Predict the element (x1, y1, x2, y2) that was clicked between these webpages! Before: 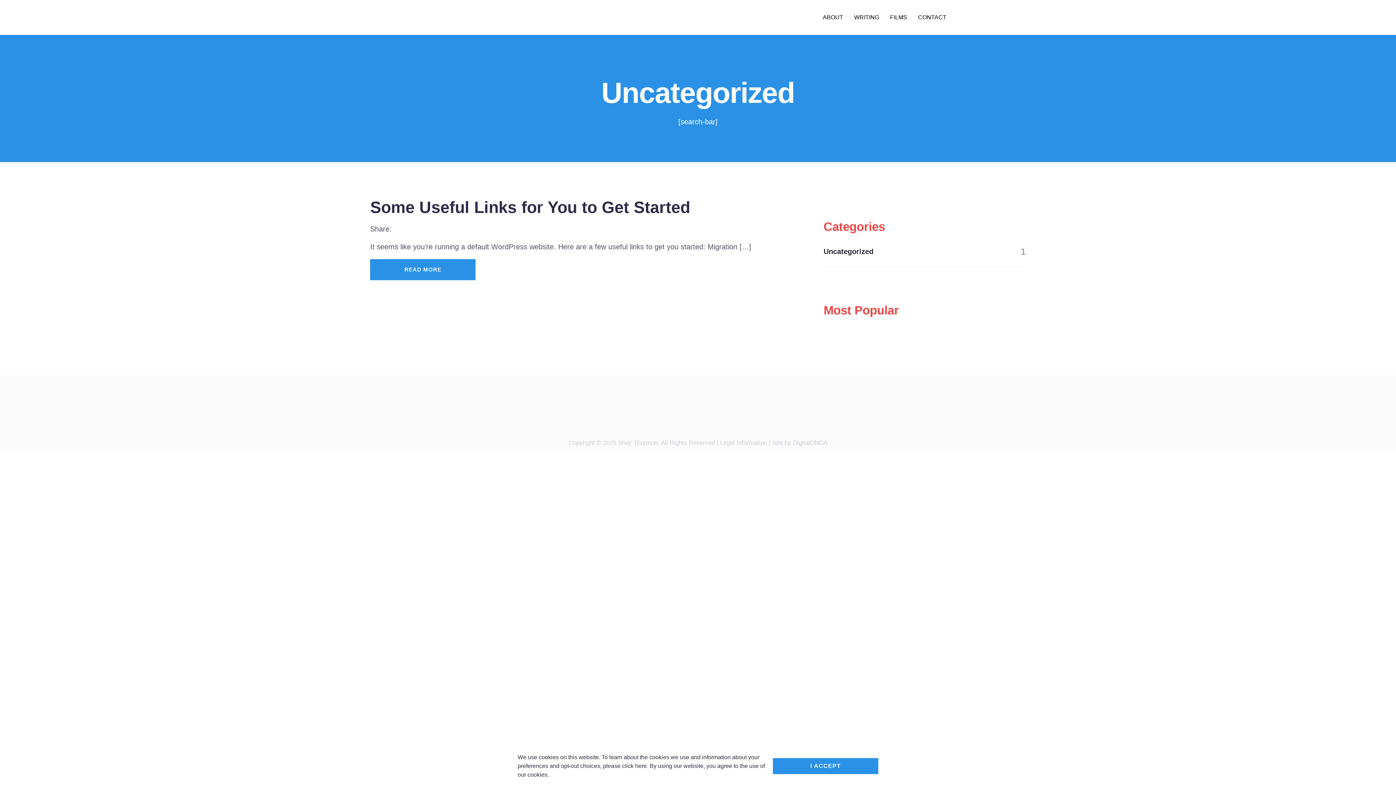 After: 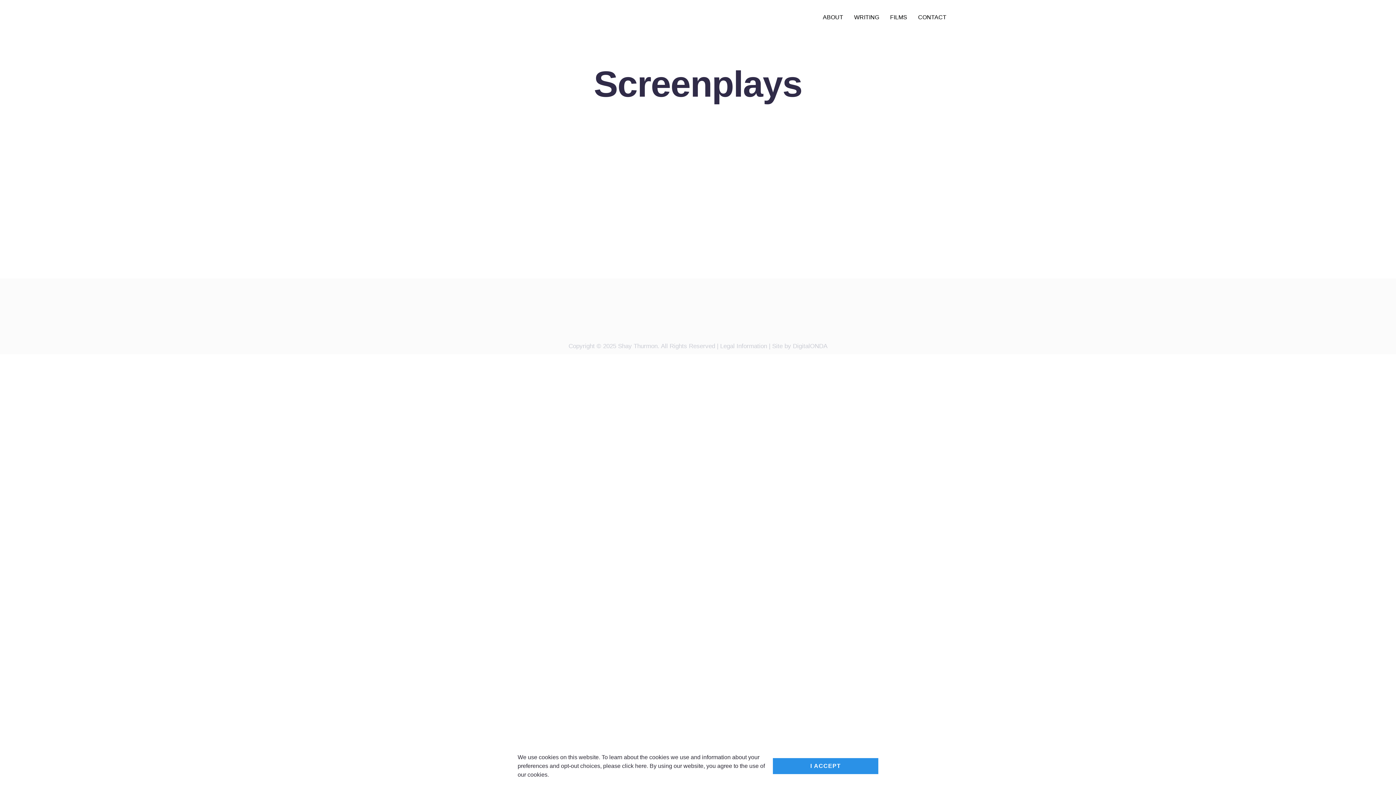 Action: bbox: (848, 7, 884, 27) label: WRITING